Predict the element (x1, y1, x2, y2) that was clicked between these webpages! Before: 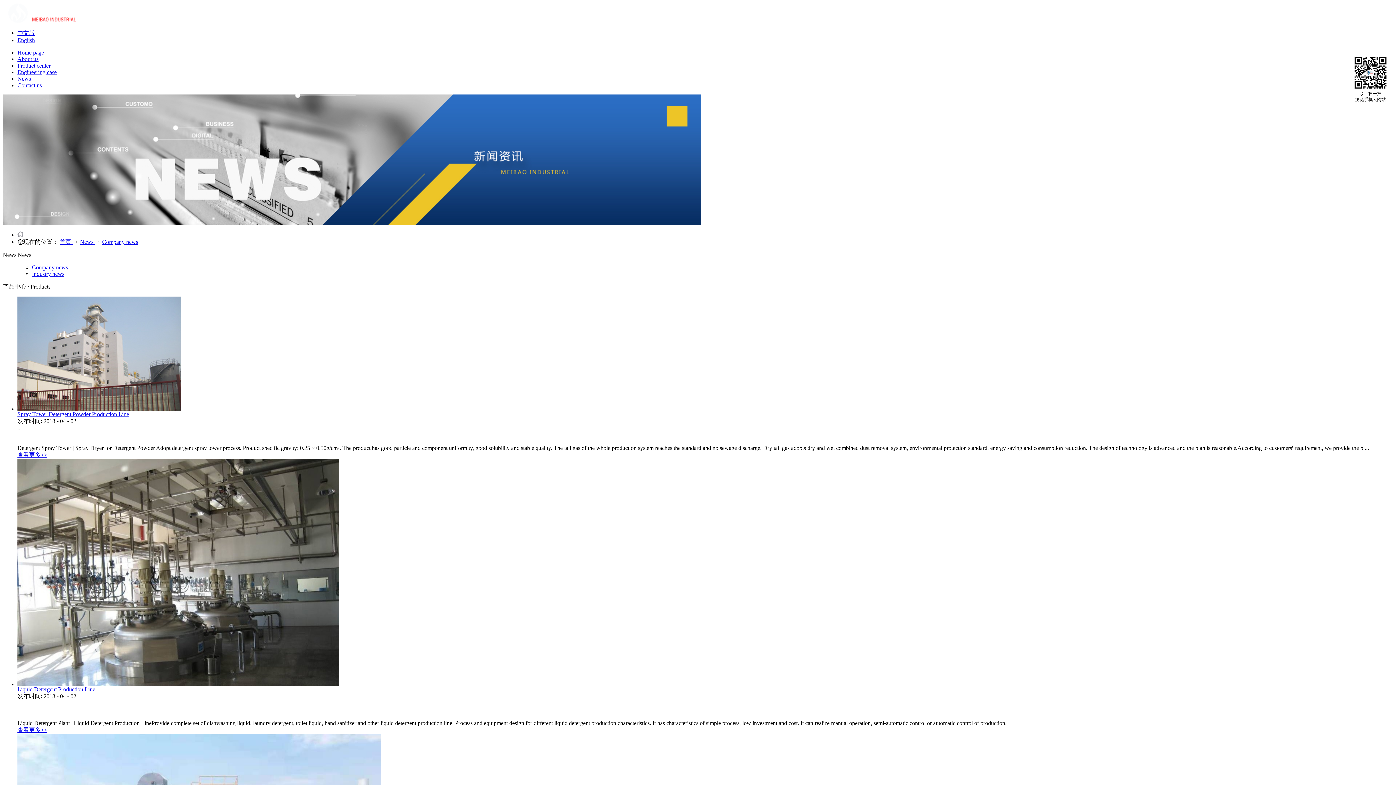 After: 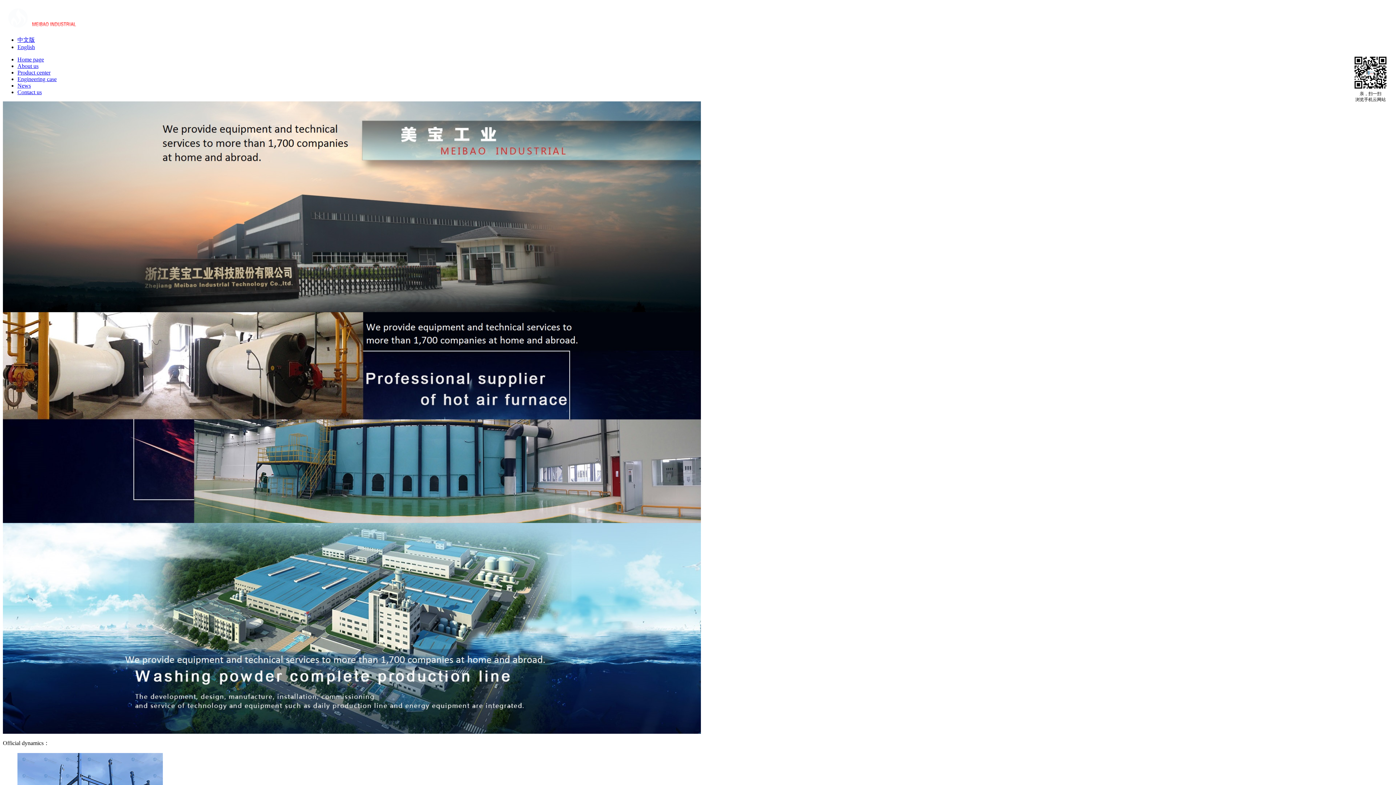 Action: bbox: (59, 238, 72, 245) label: 首页 